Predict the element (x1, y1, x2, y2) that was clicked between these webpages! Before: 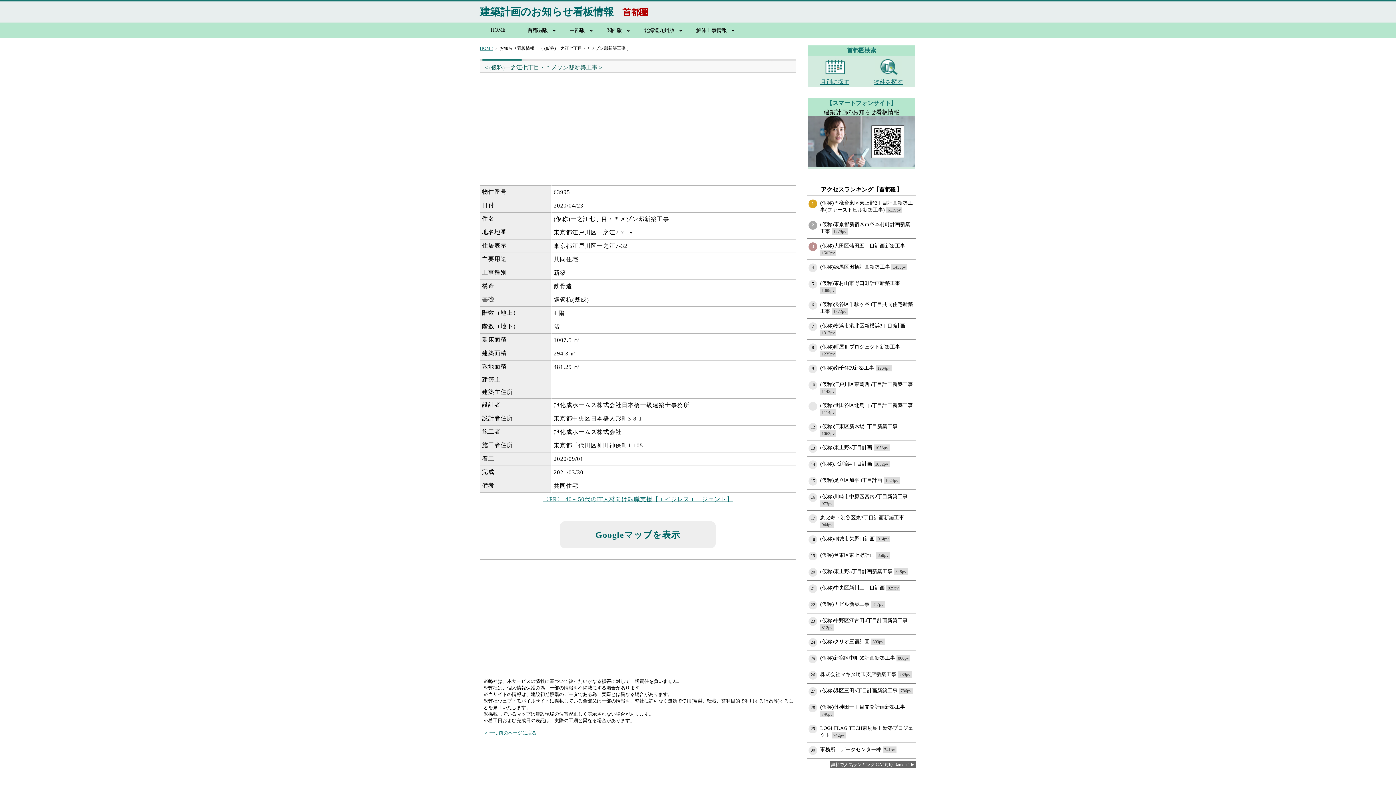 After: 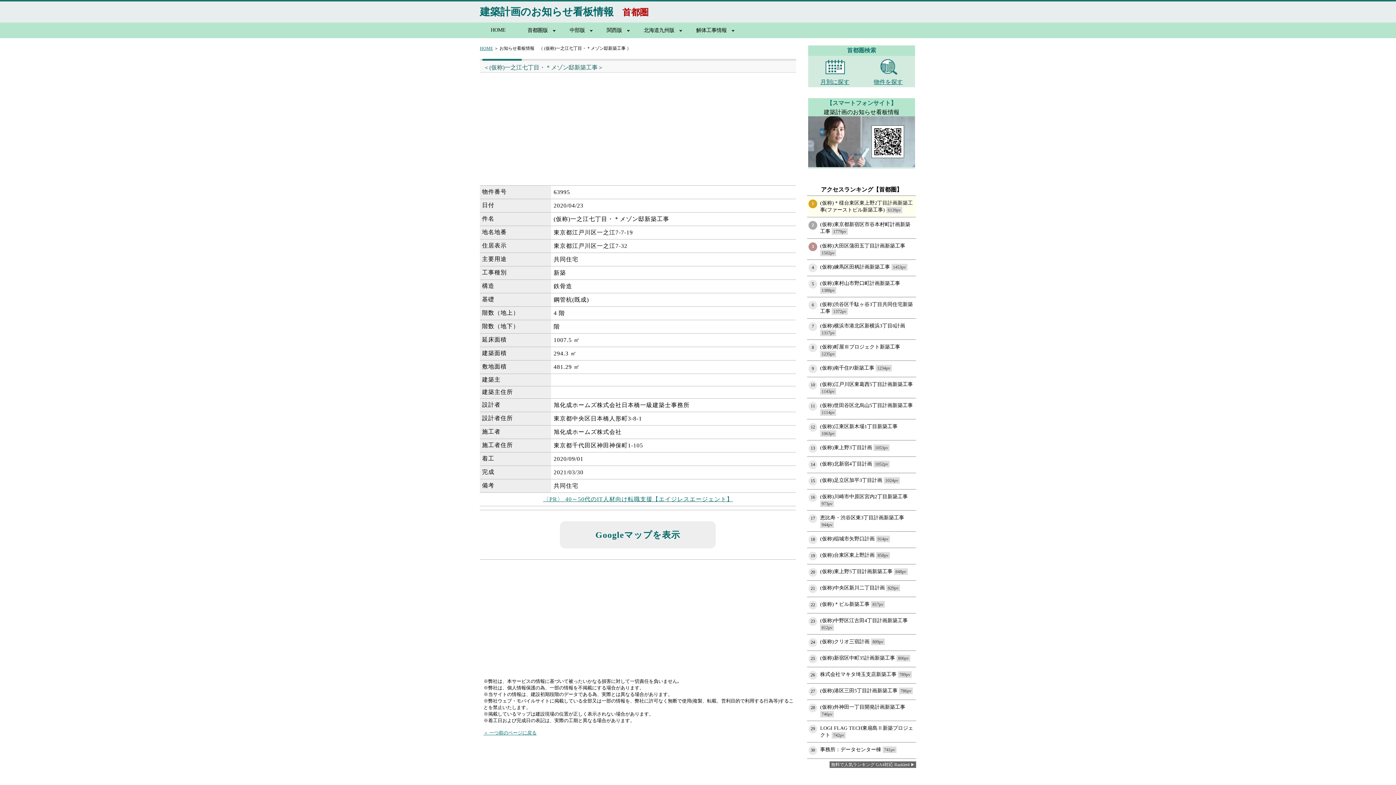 Action: label: 1
(仮称)＊様台東区東上野2丁目計画新築工事(ファーストビル新築工事) 6139pv bbox: (807, 195, 916, 217)